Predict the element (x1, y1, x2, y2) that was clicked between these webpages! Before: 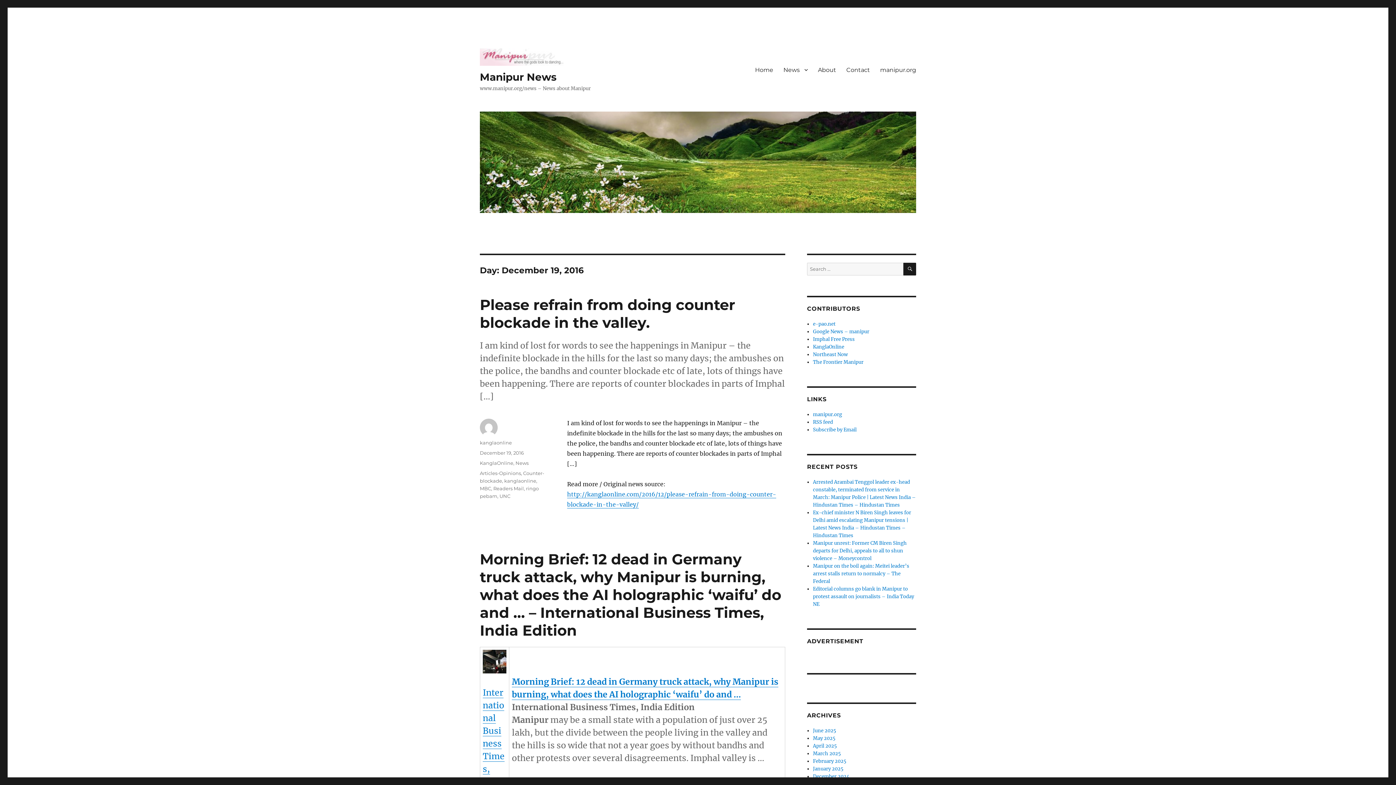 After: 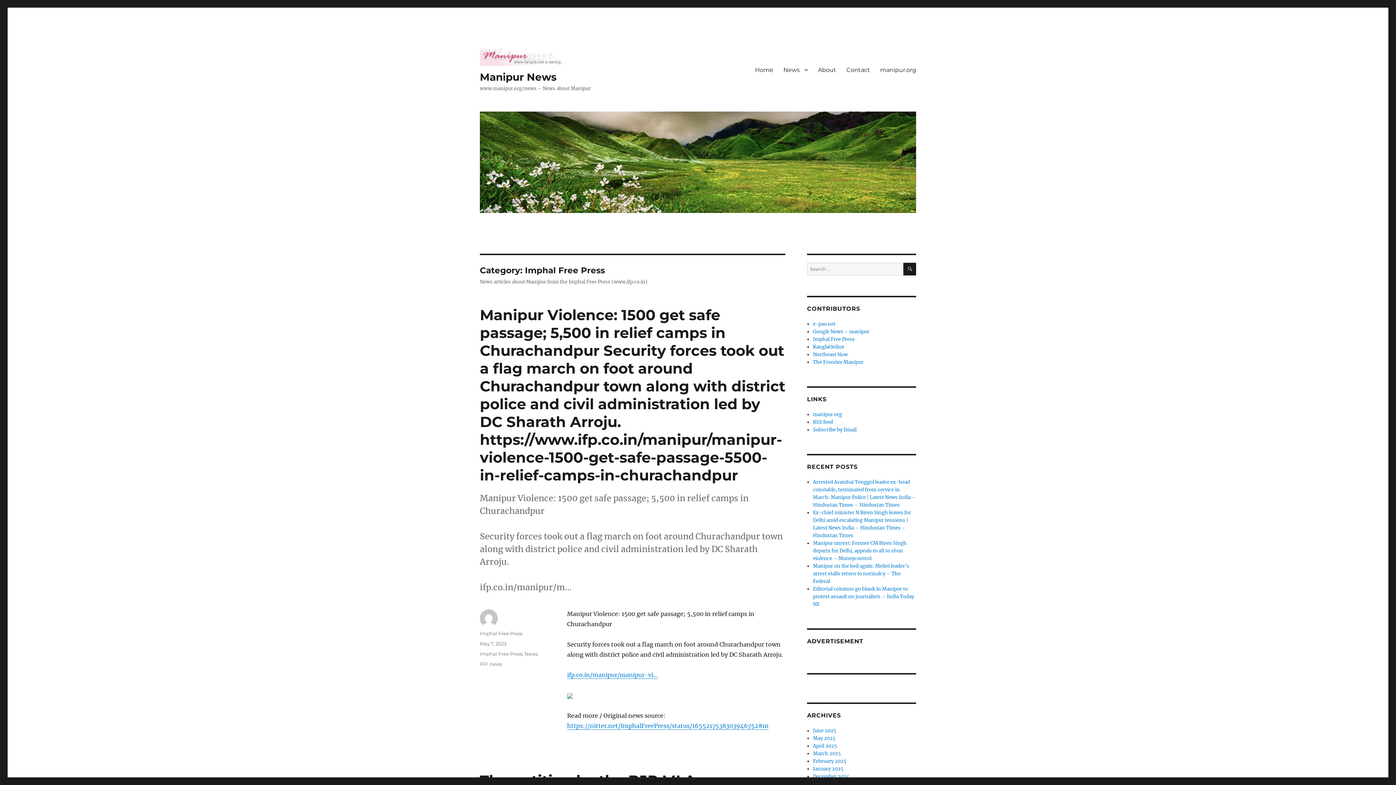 Action: bbox: (813, 336, 855, 342) label: Imphal Free Press